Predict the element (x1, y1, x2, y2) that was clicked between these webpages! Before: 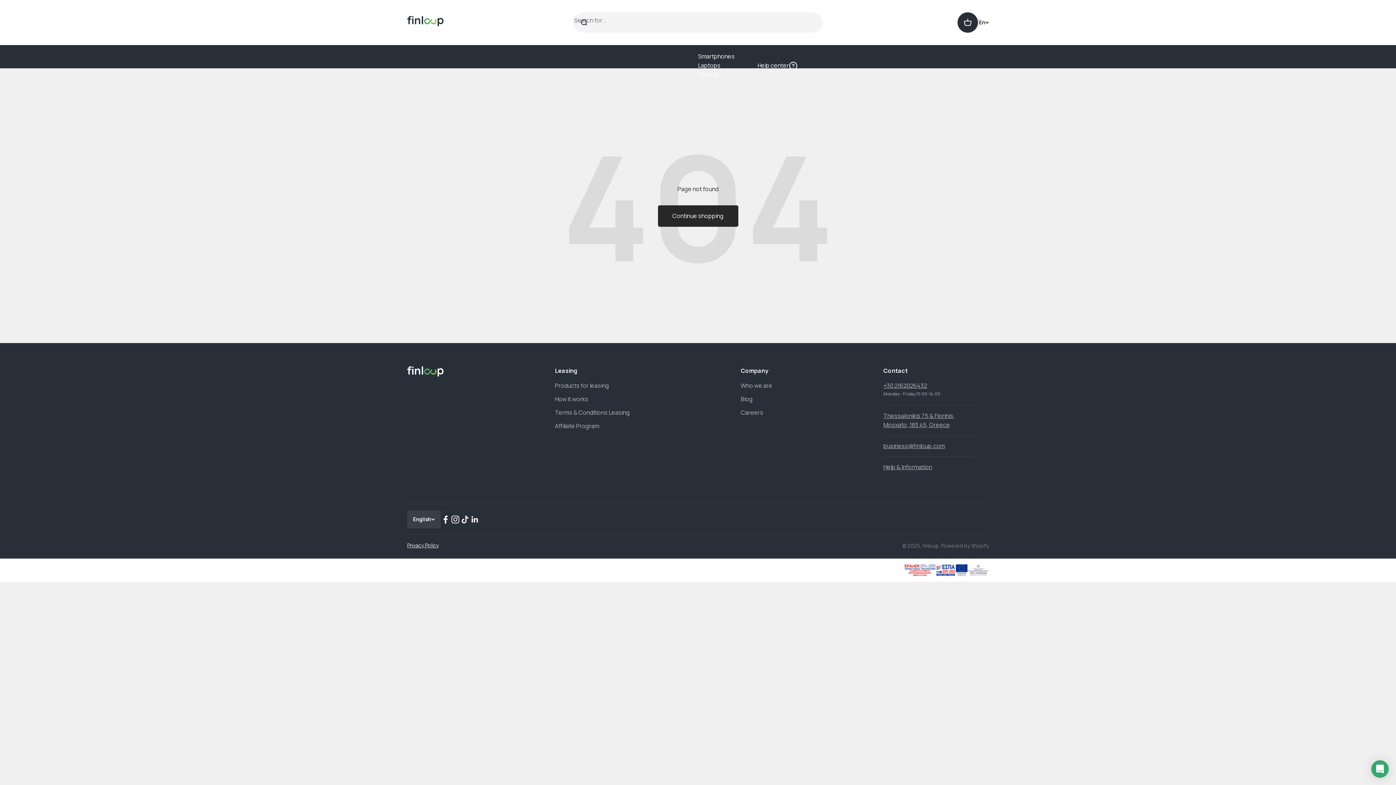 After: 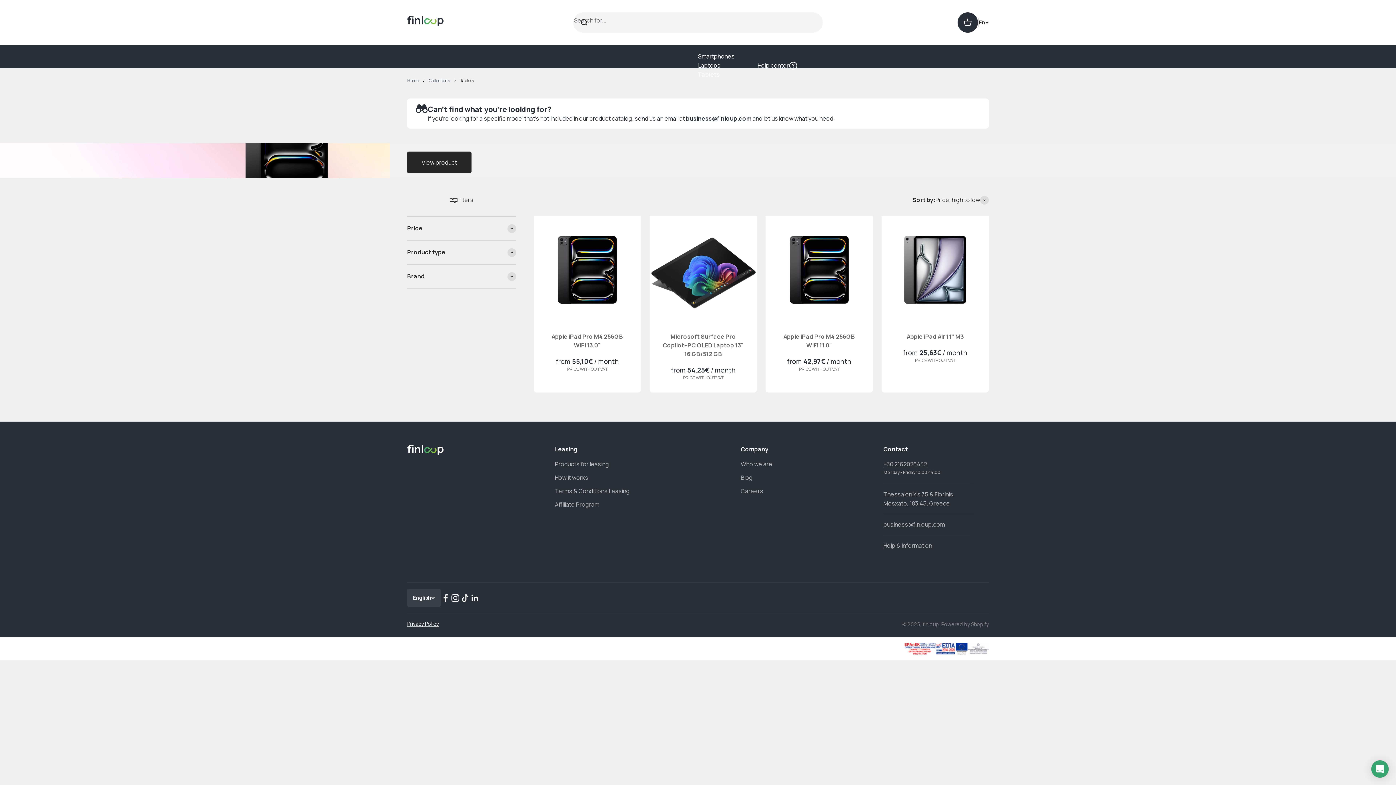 Action: label: Tablets bbox: (698, 70, 718, 78)